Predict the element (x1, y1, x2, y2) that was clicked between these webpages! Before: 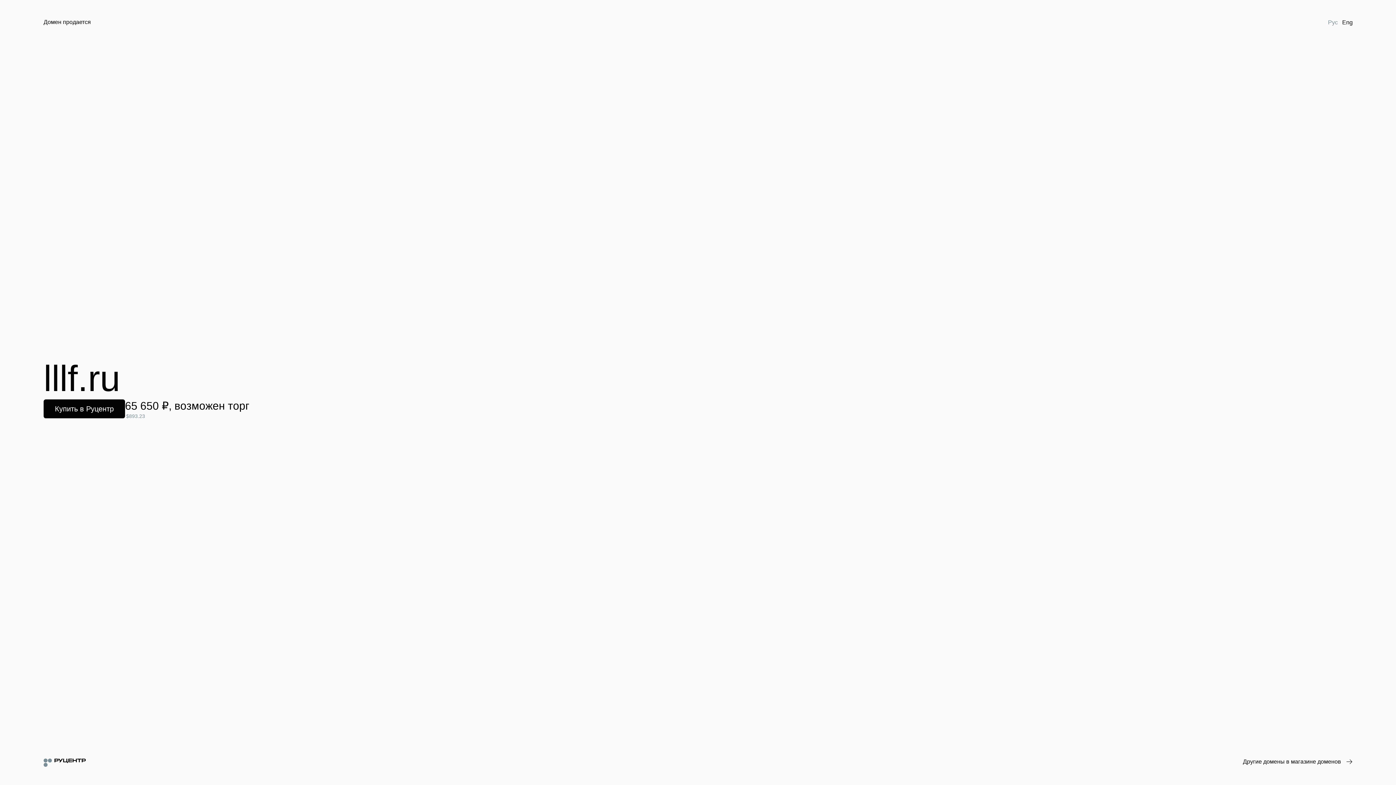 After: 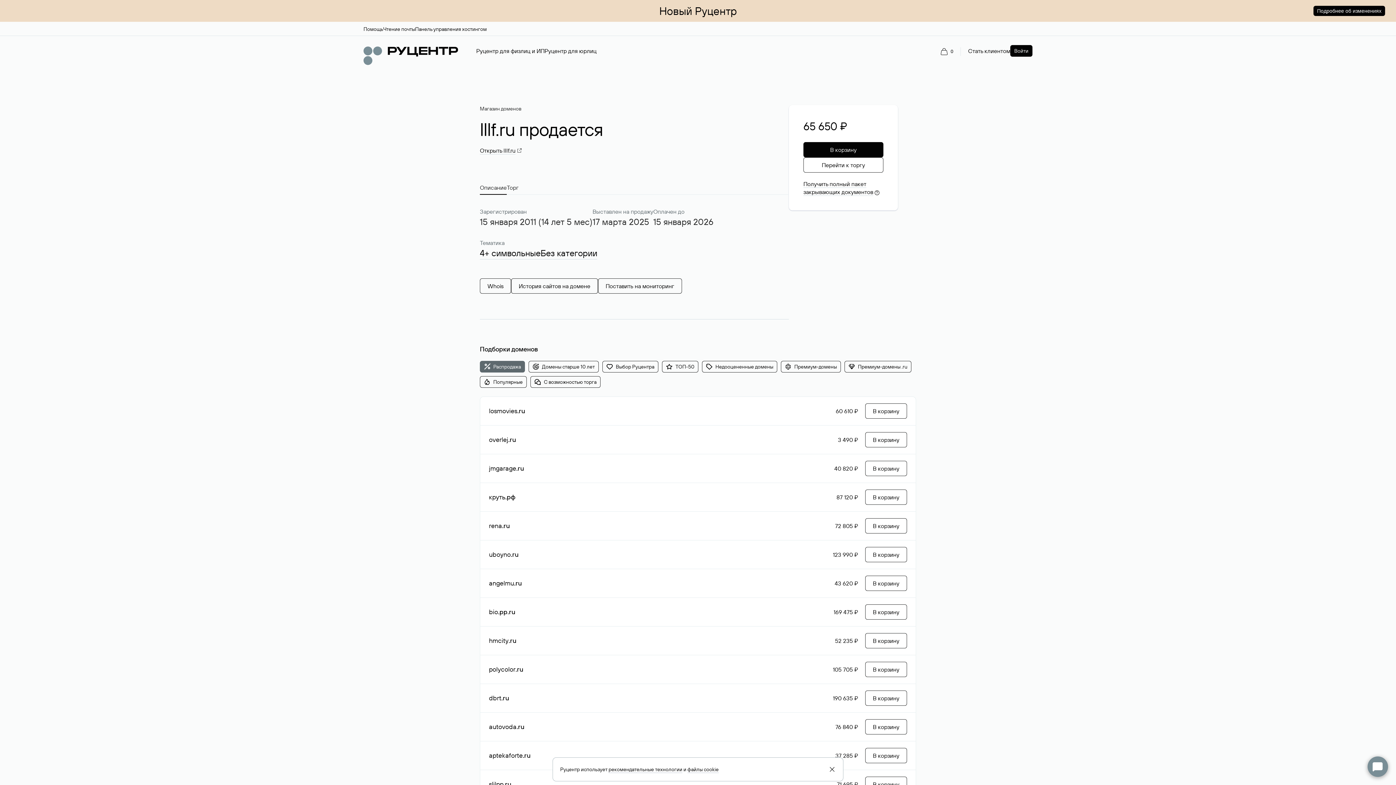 Action: bbox: (43, 399, 125, 418) label: Купить в Руцентр